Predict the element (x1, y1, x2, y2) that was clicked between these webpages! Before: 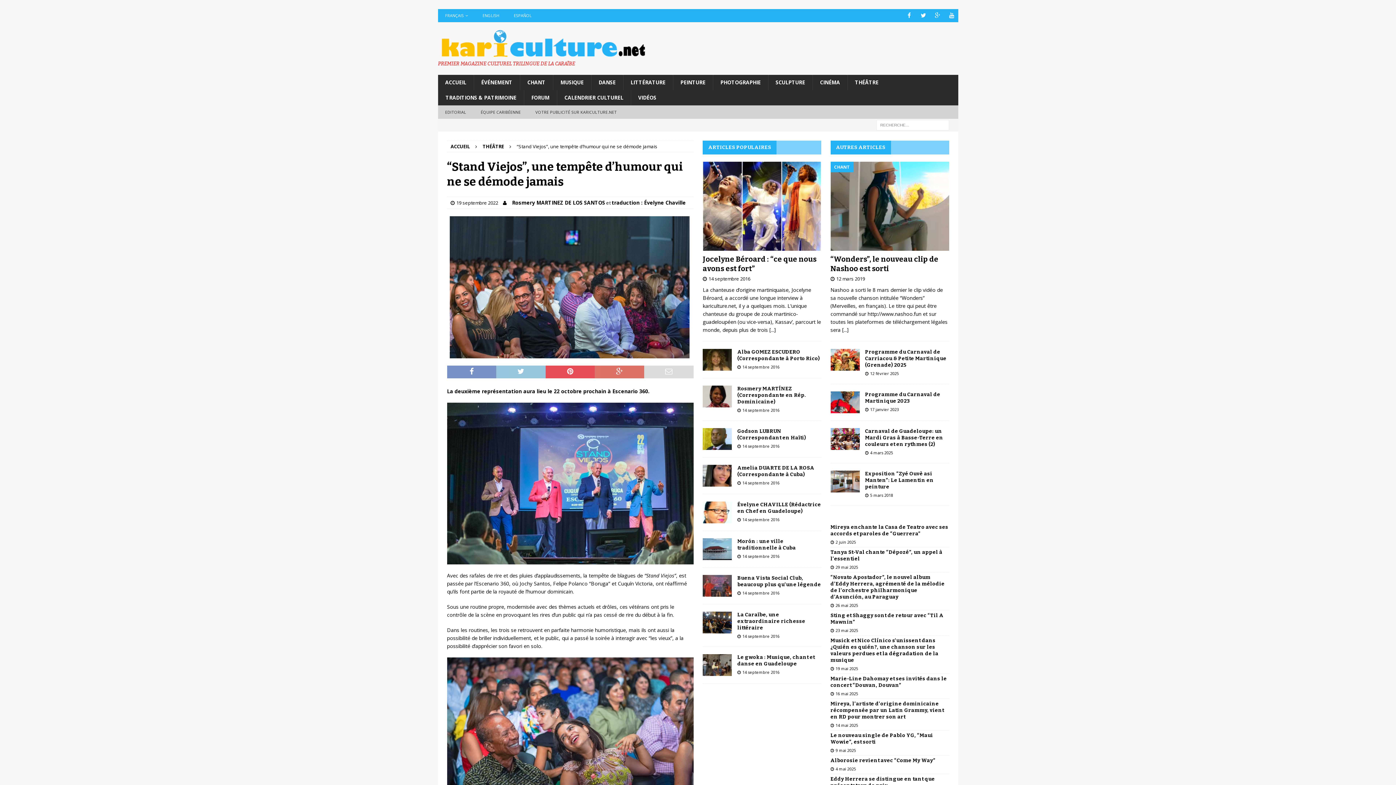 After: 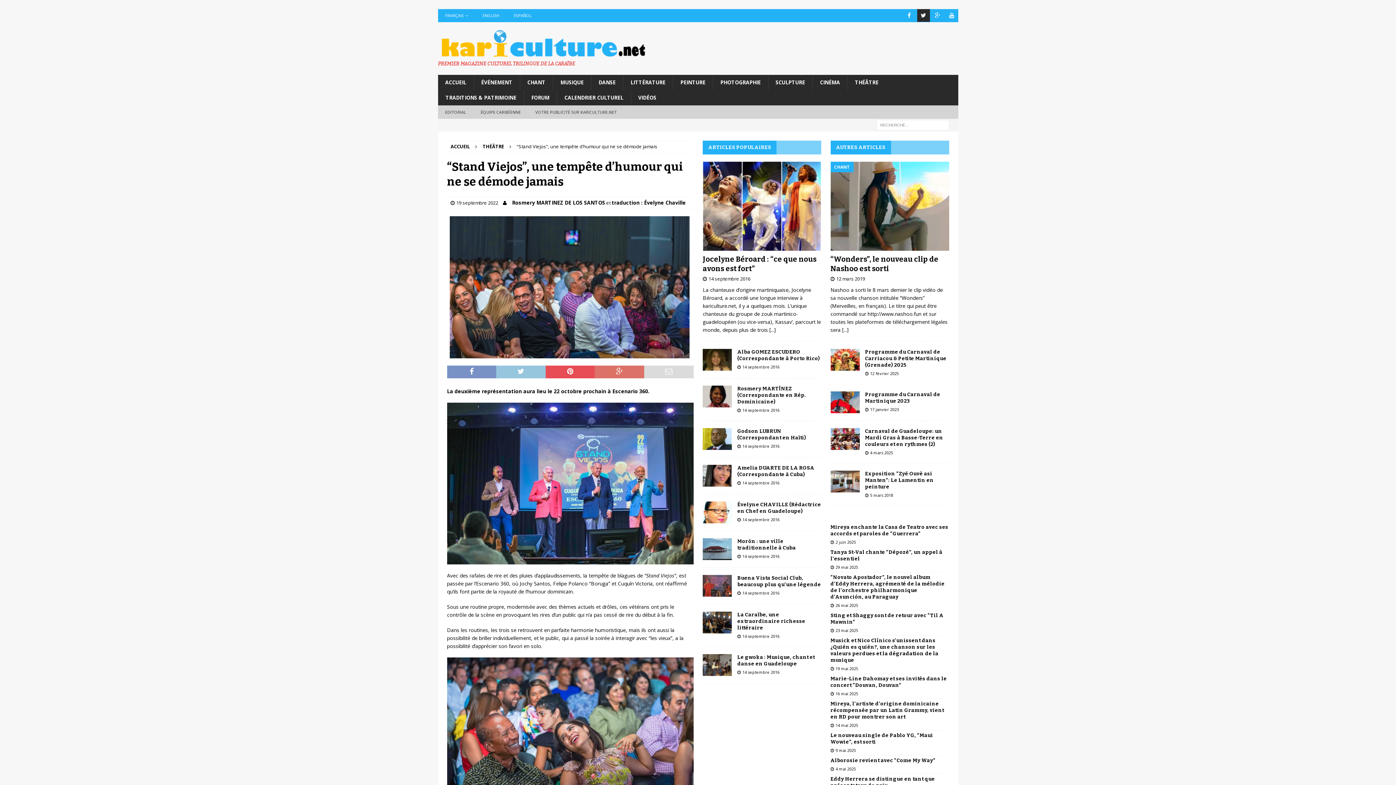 Action: label: Twitter Kariculture bbox: (917, 9, 930, 21)